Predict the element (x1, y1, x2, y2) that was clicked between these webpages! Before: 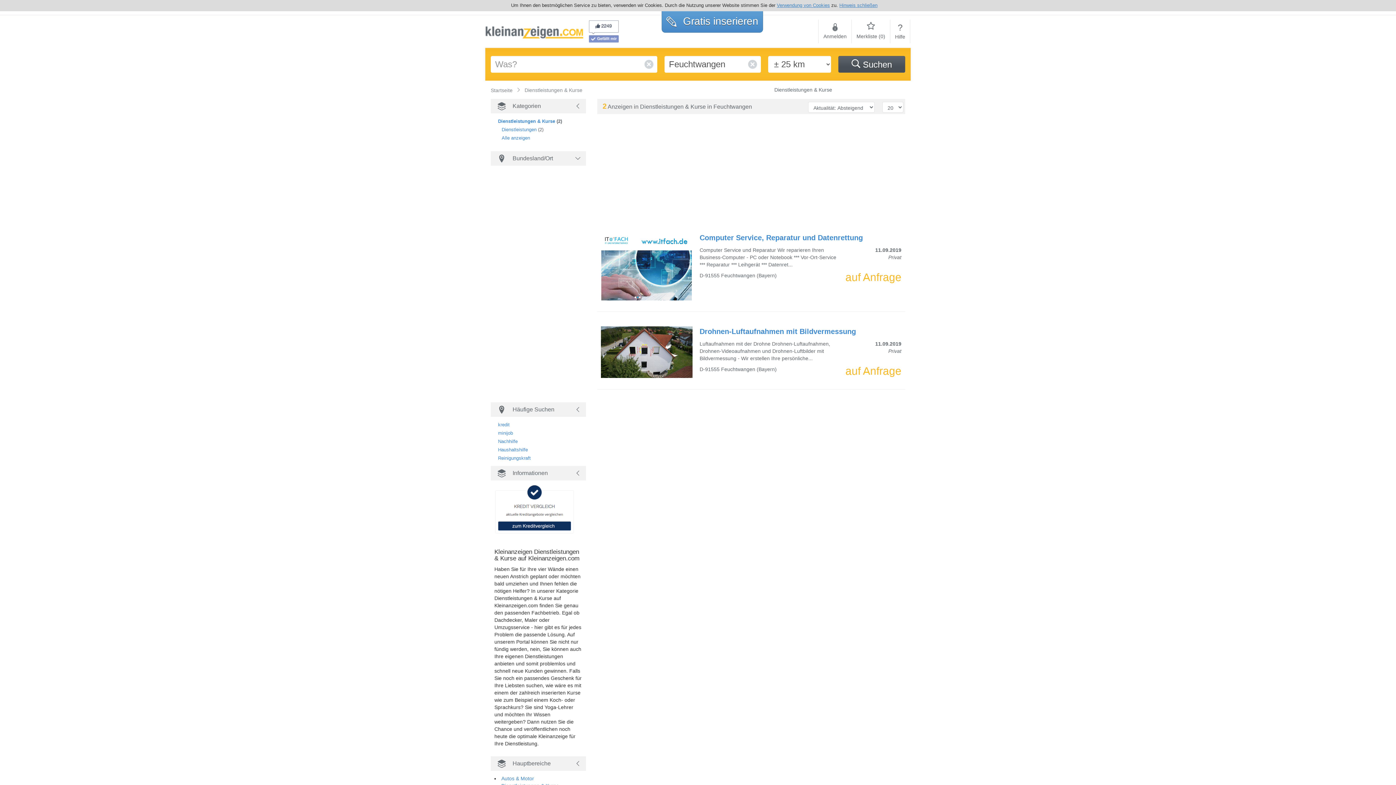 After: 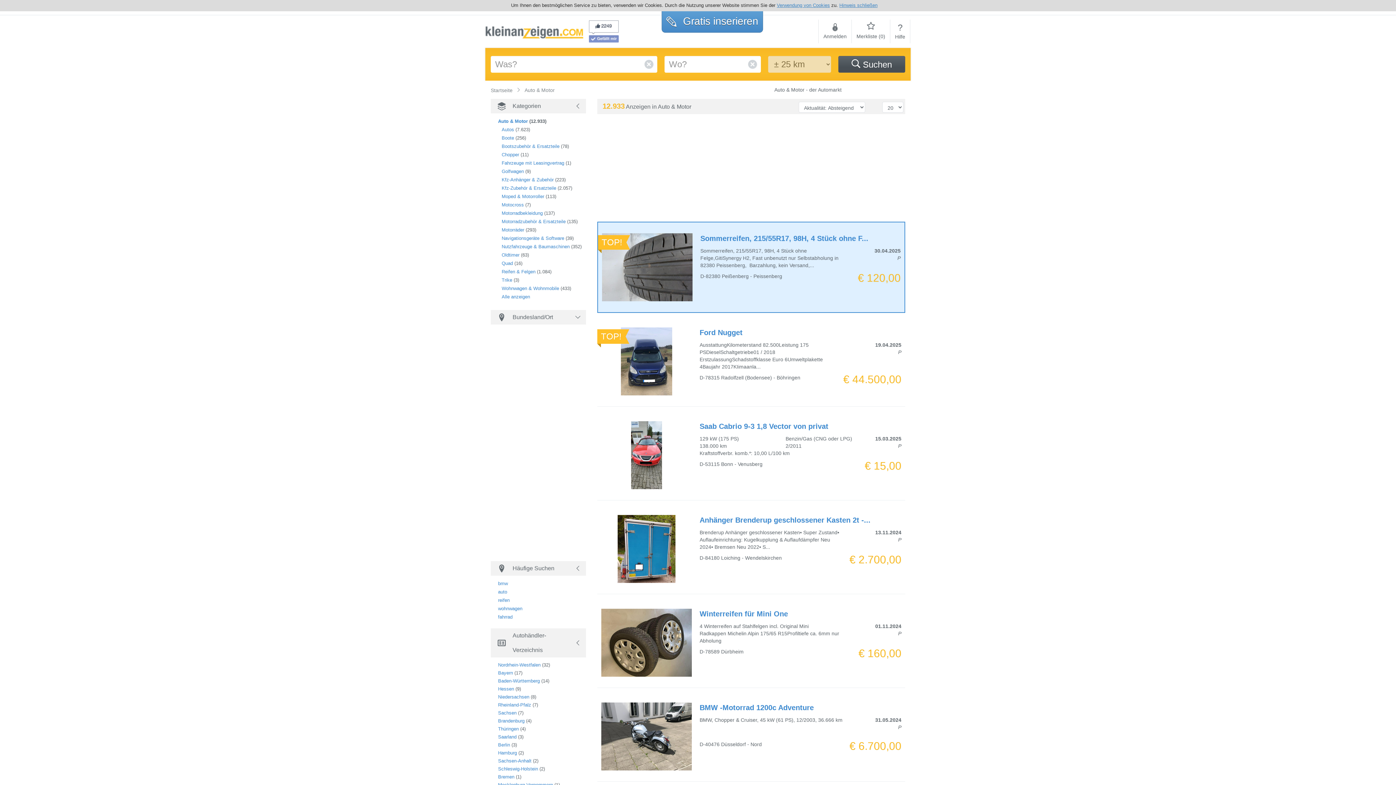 Action: bbox: (501, 776, 534, 781) label: Autos & Motor